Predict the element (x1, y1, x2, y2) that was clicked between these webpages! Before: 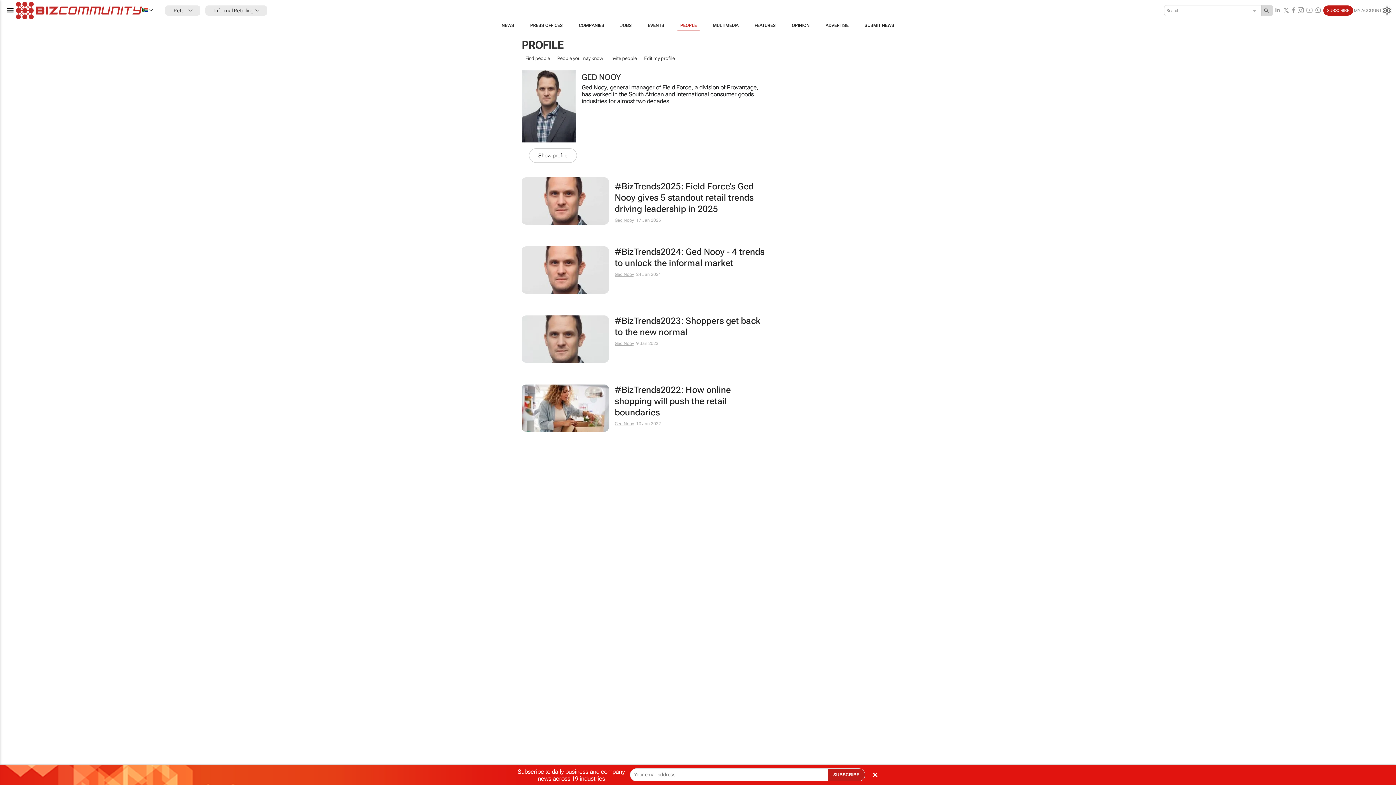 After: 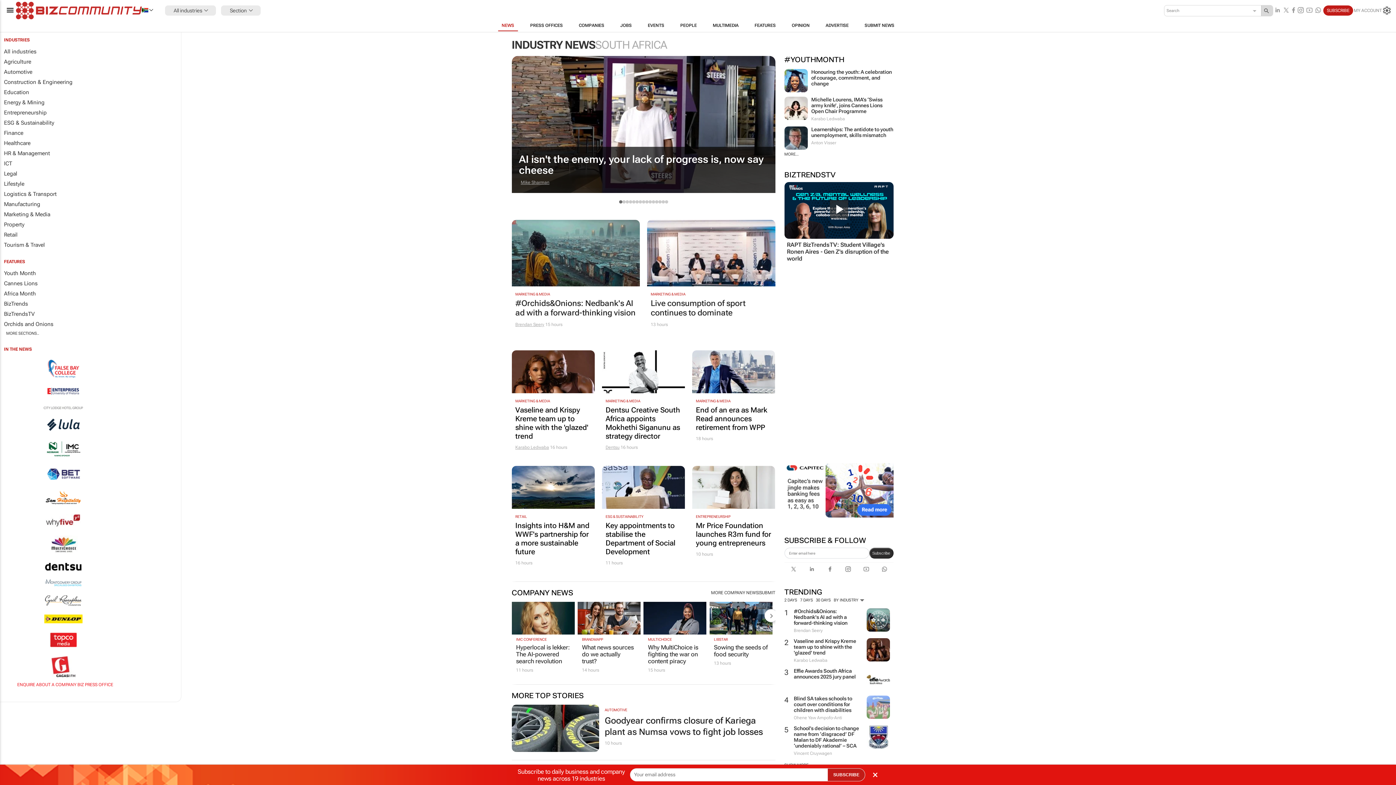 Action: label: Retail bbox: (165, 5, 200, 15)